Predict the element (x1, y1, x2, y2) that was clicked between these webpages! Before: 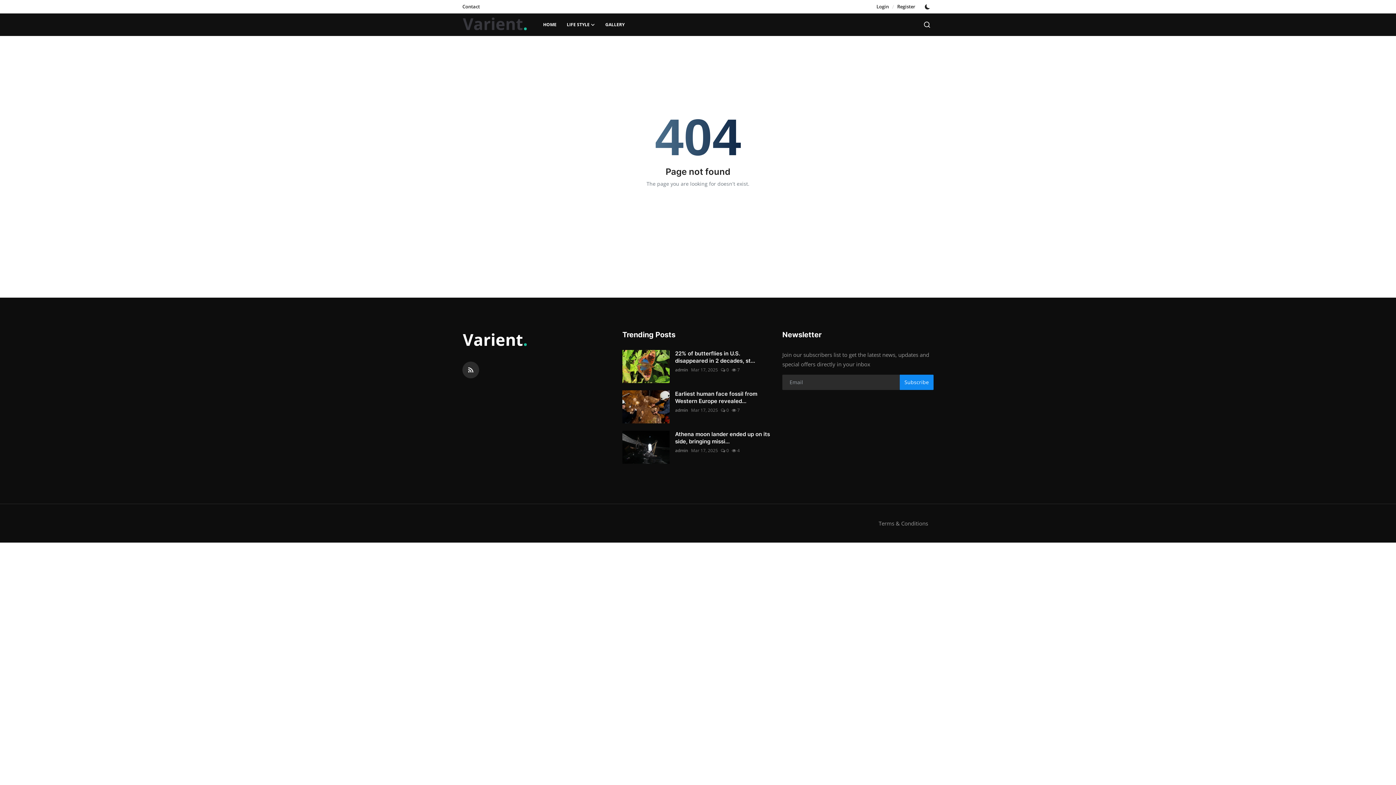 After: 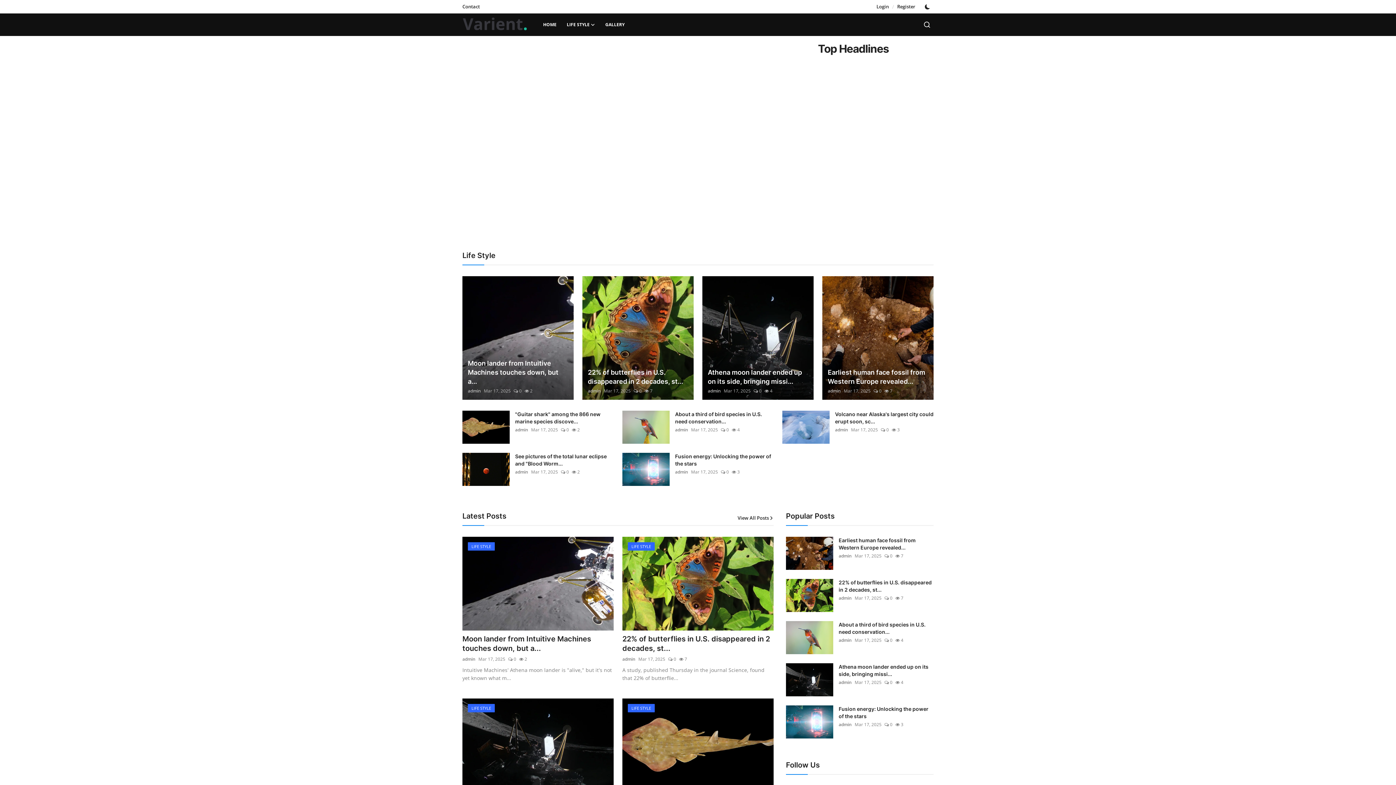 Action: bbox: (538, 13, 561, 36) label: HOME